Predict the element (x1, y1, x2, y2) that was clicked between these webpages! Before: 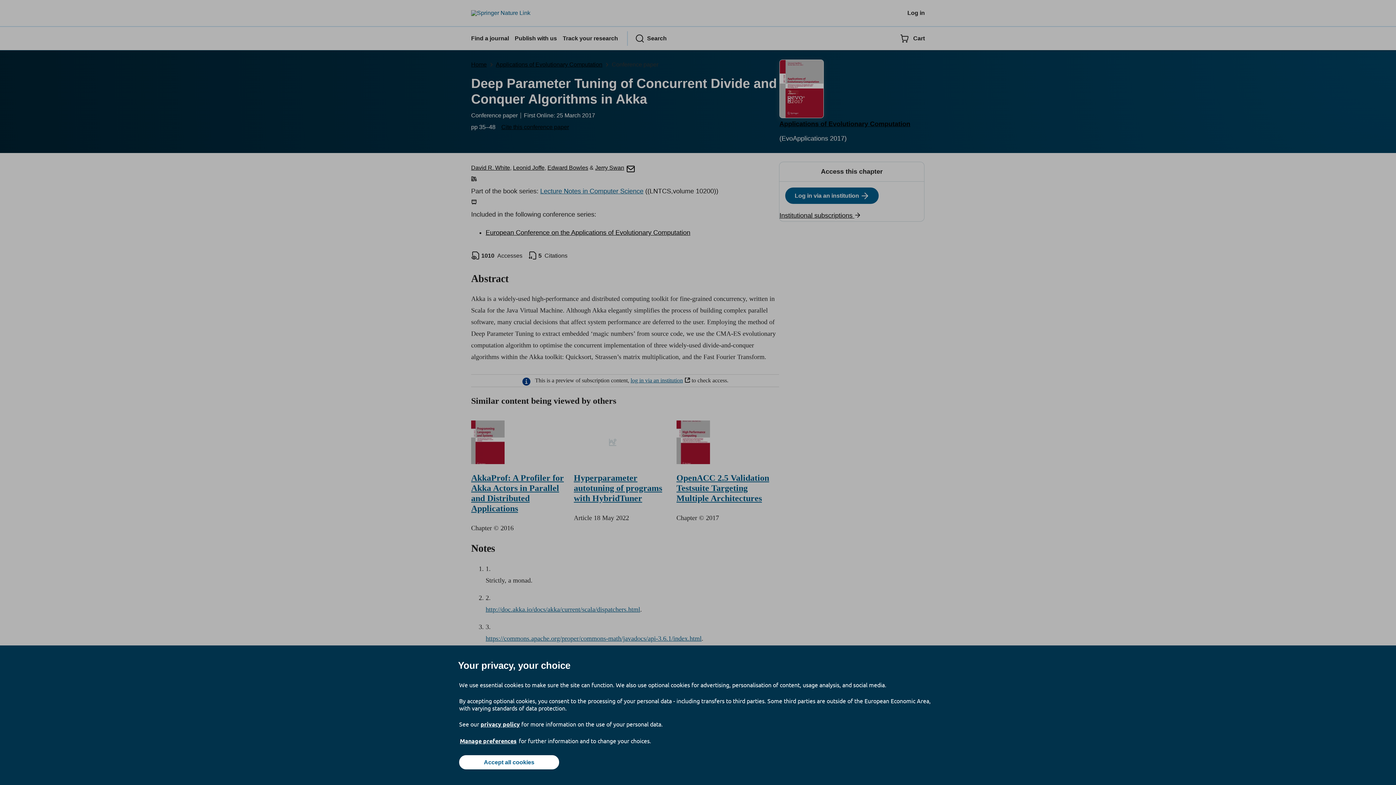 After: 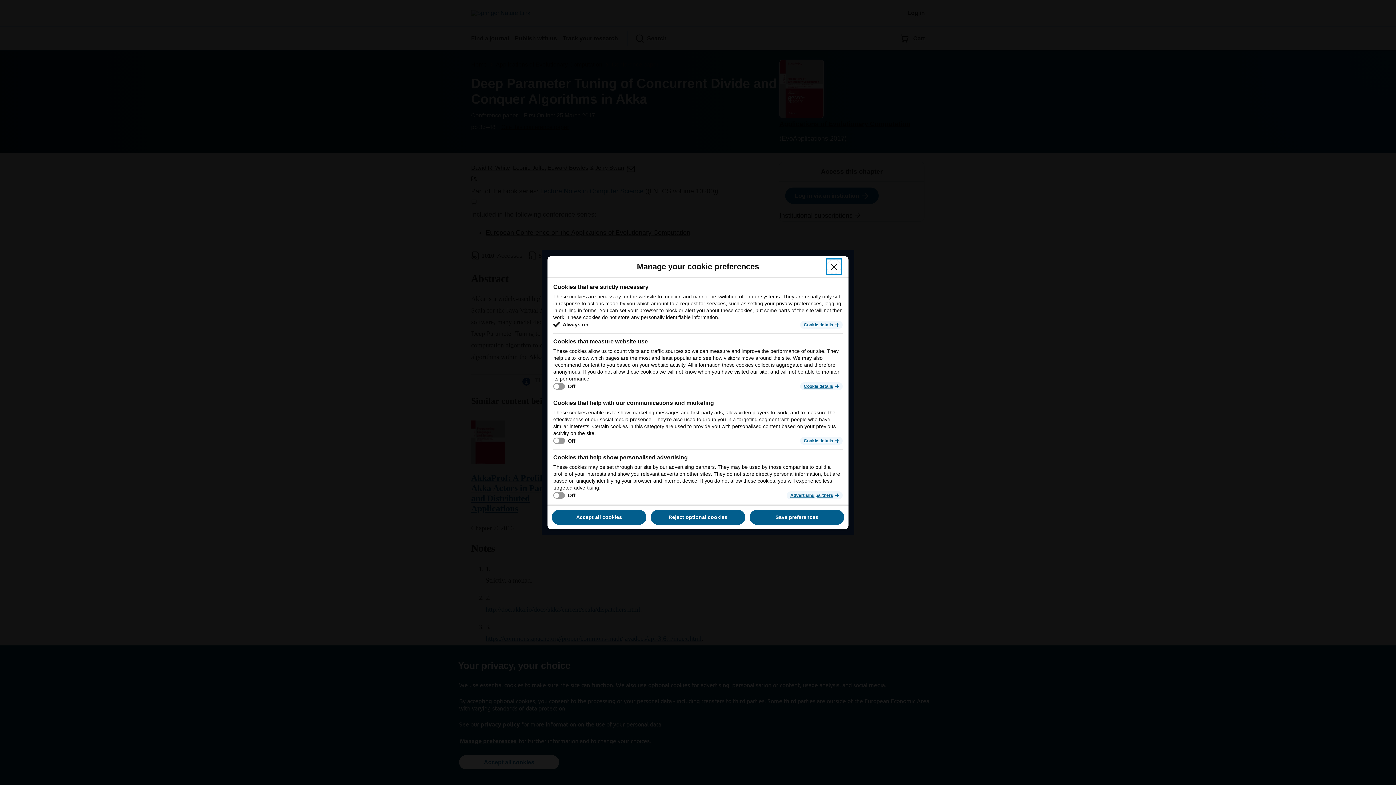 Action: bbox: (459, 737, 517, 745) label: Manage preferences